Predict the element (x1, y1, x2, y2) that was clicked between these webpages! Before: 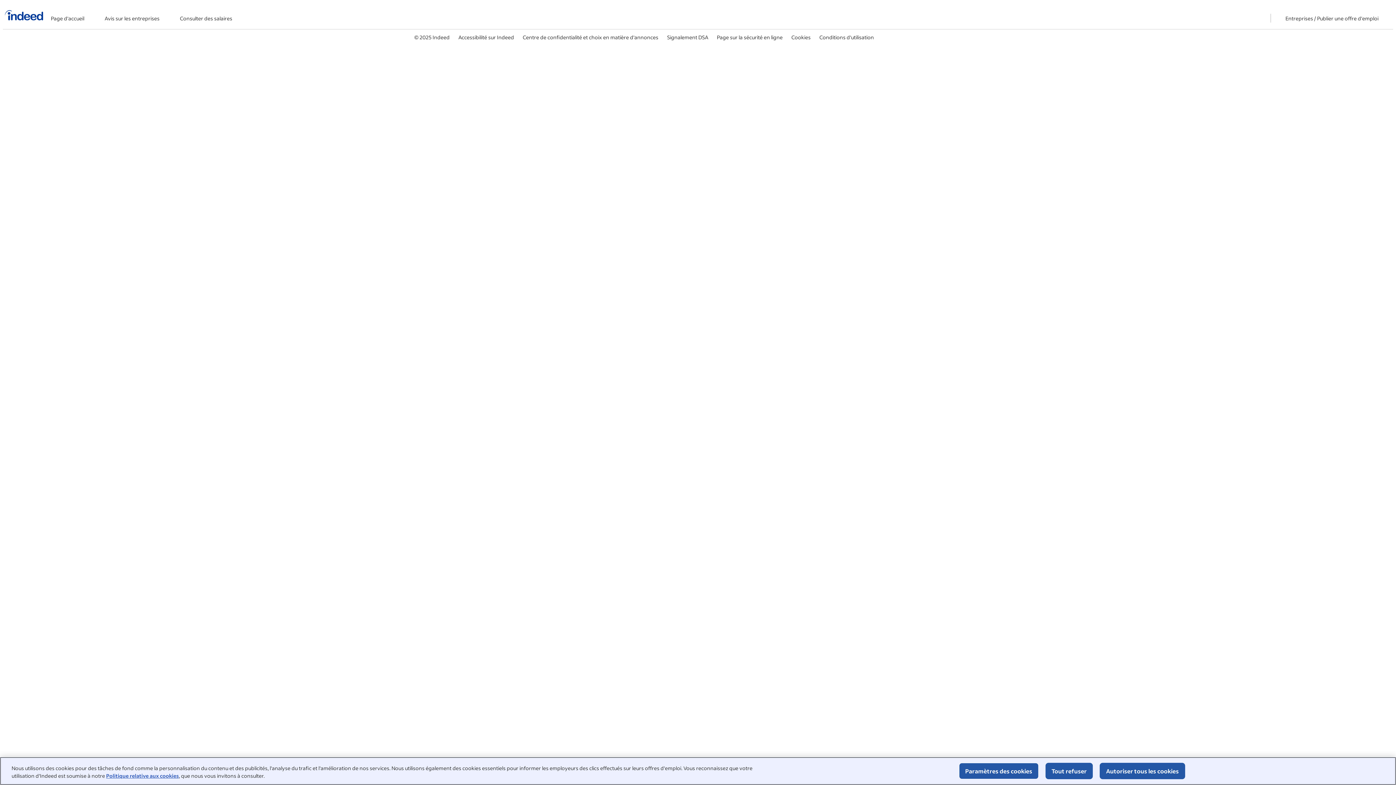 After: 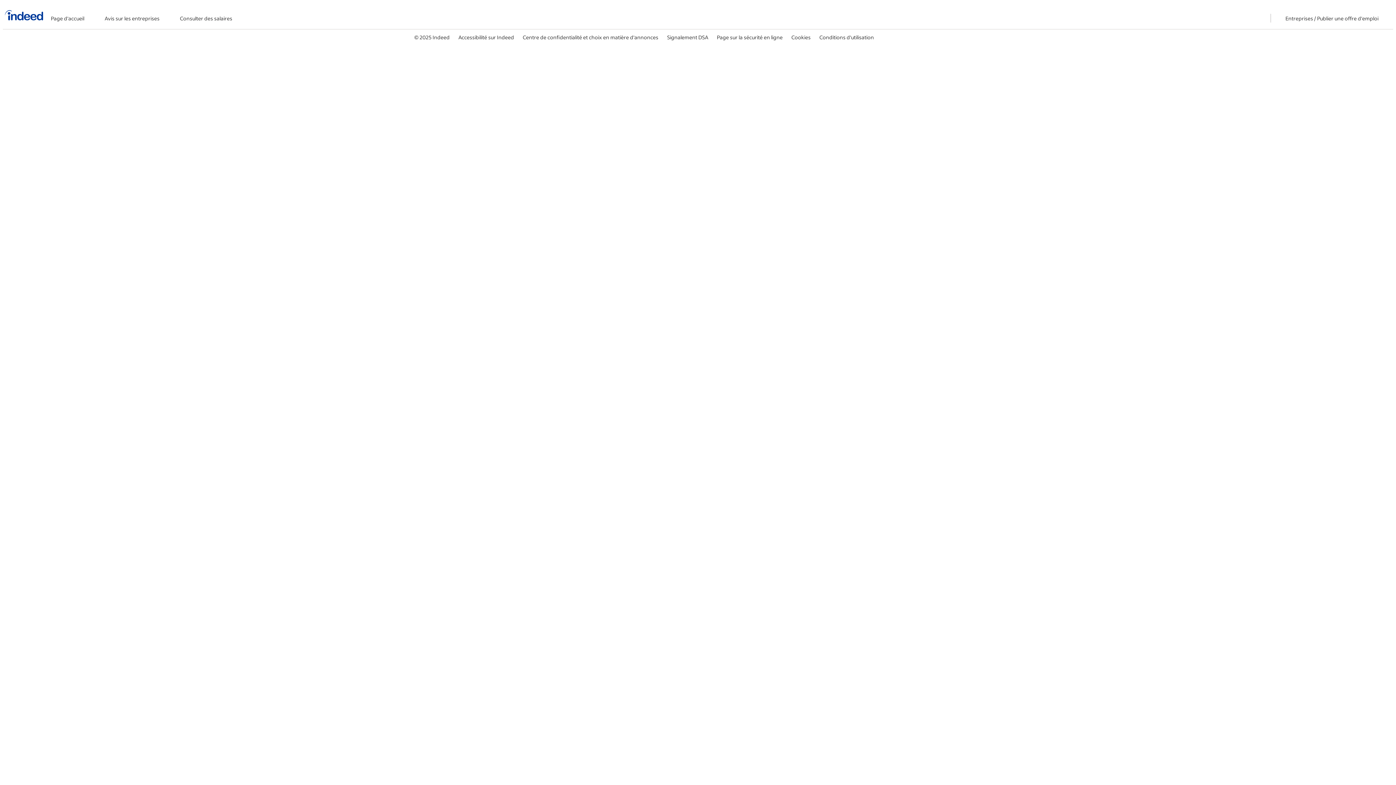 Action: label: Tout refuser bbox: (1045, 763, 1093, 779)